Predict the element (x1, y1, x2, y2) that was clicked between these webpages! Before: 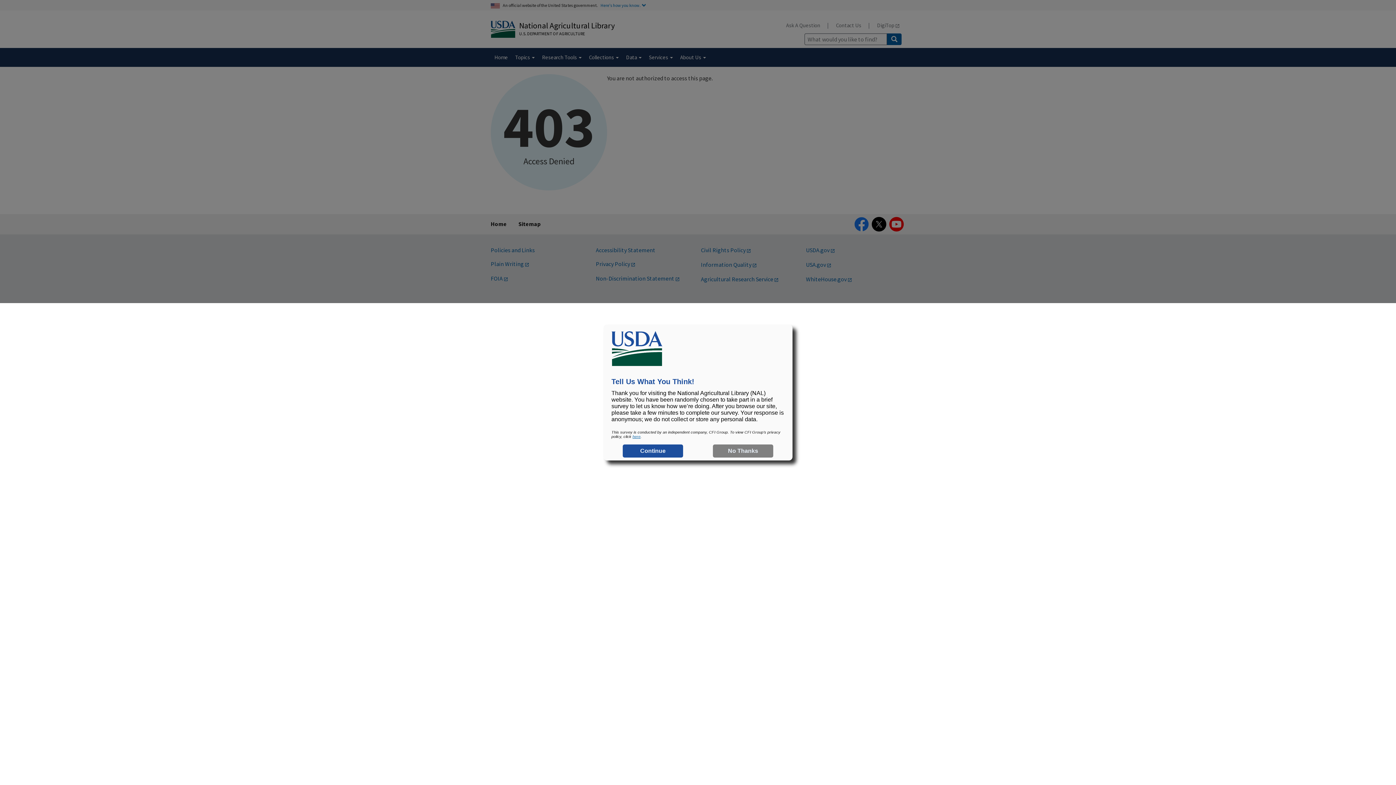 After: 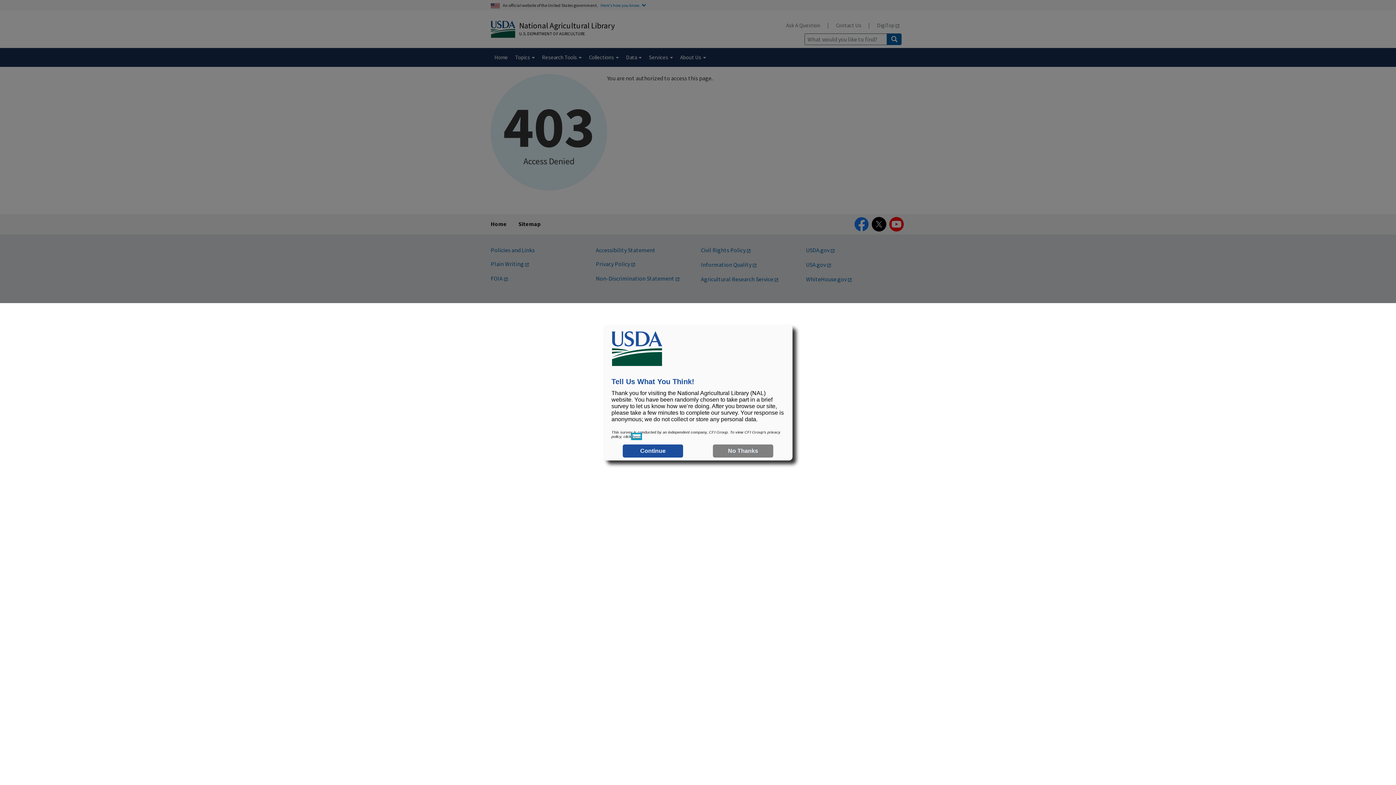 Action: bbox: (632, 434, 640, 438) label: here